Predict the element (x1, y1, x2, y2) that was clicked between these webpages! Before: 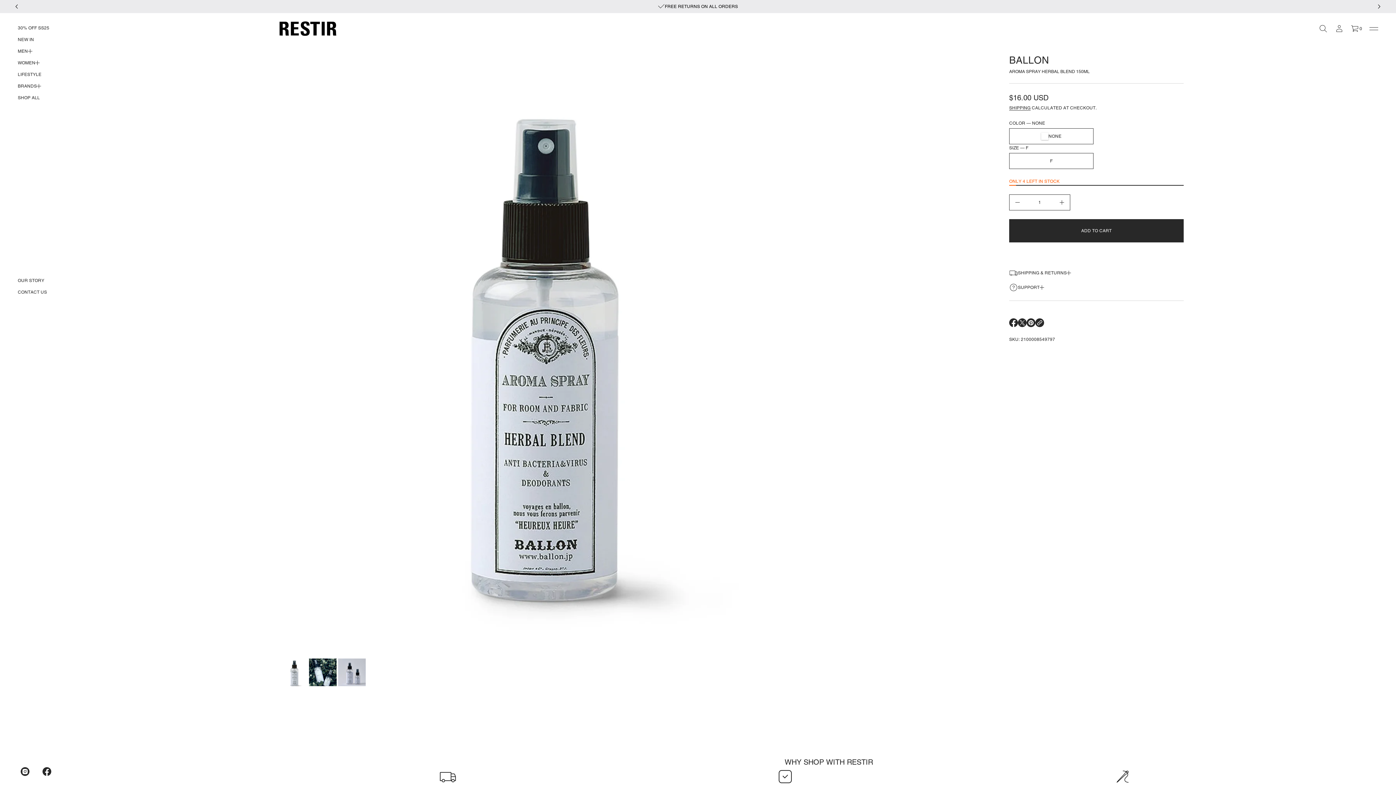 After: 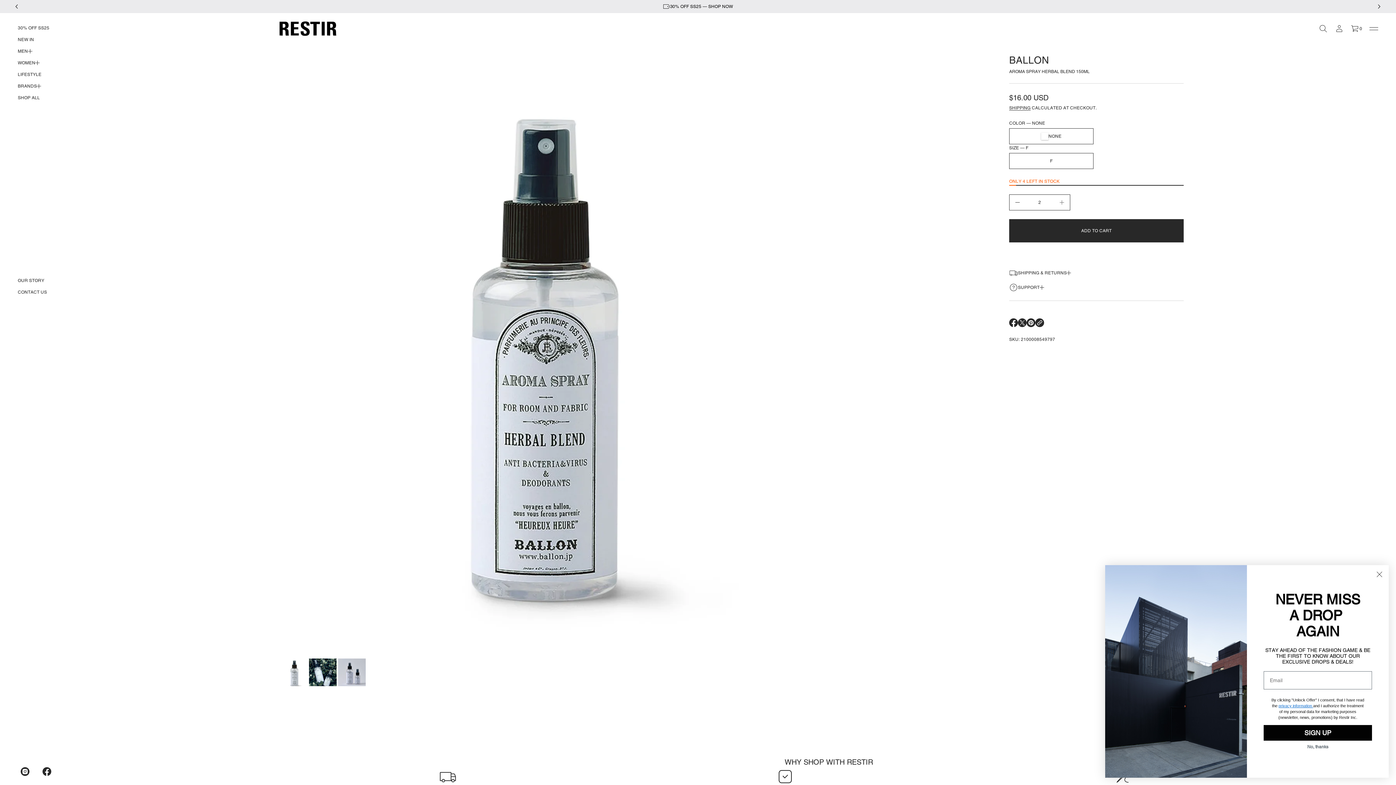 Action: bbox: (1054, 195, 1070, 209) label: Increase quantity for Aroma Spray HERBAL BLEND 150ml